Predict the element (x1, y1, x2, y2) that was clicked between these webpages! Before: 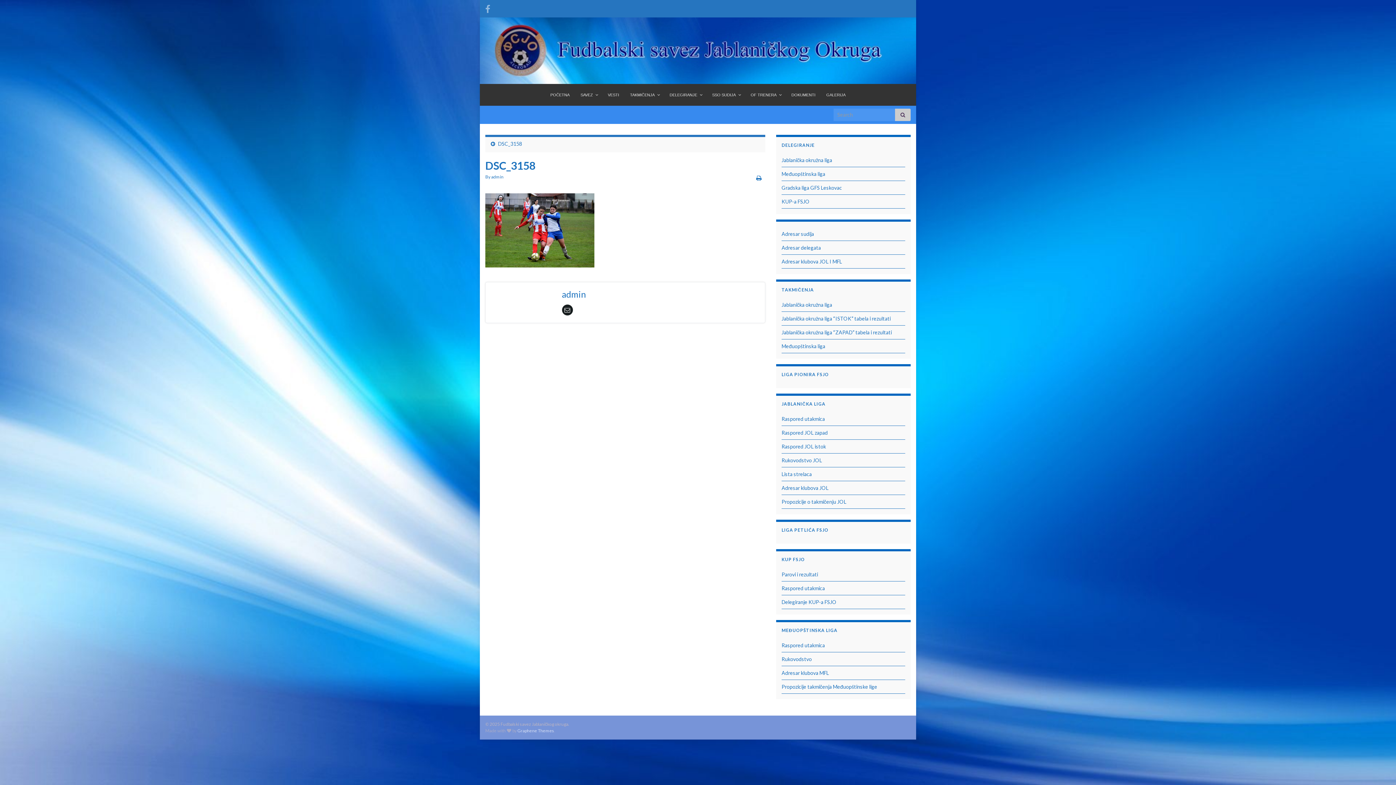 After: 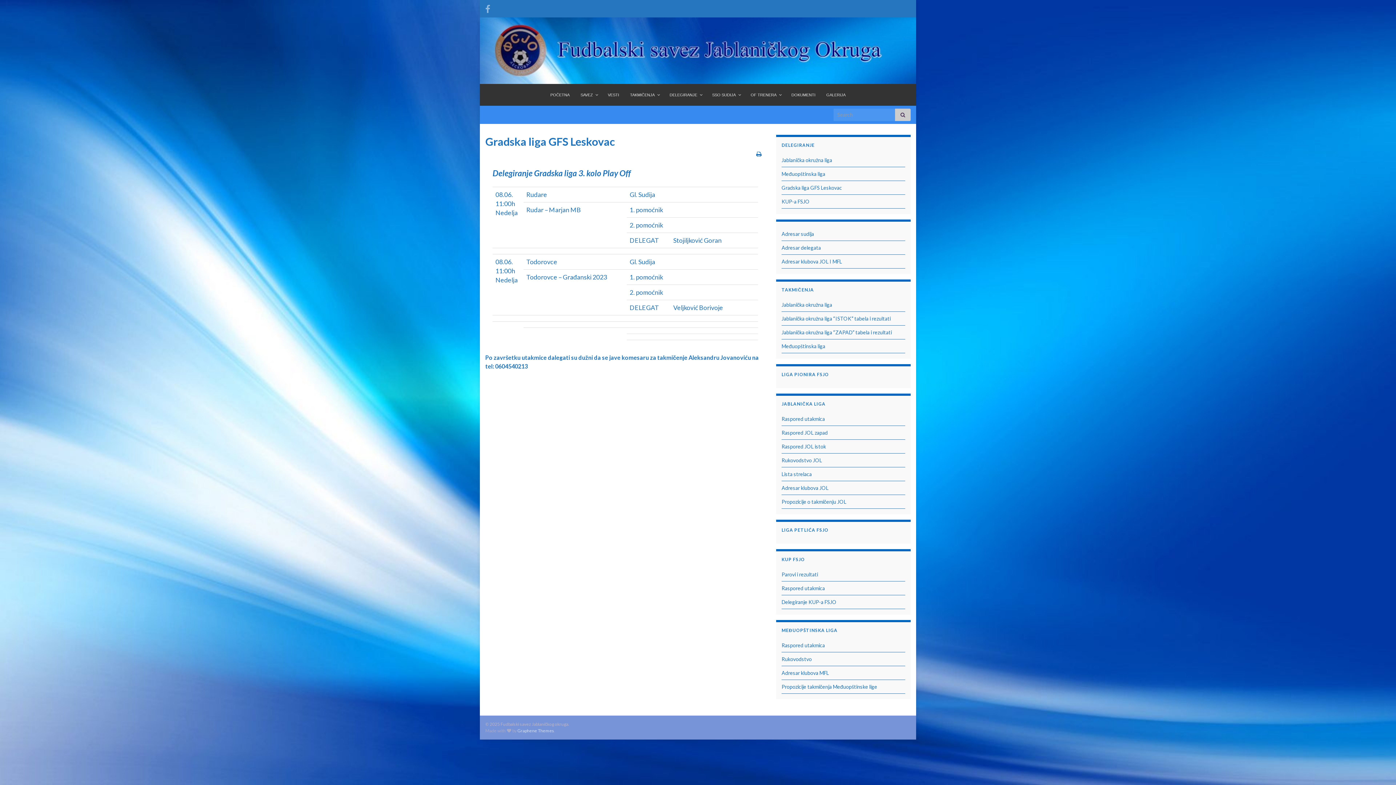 Action: label: Gradska liga GFS Leskovac bbox: (781, 184, 842, 190)